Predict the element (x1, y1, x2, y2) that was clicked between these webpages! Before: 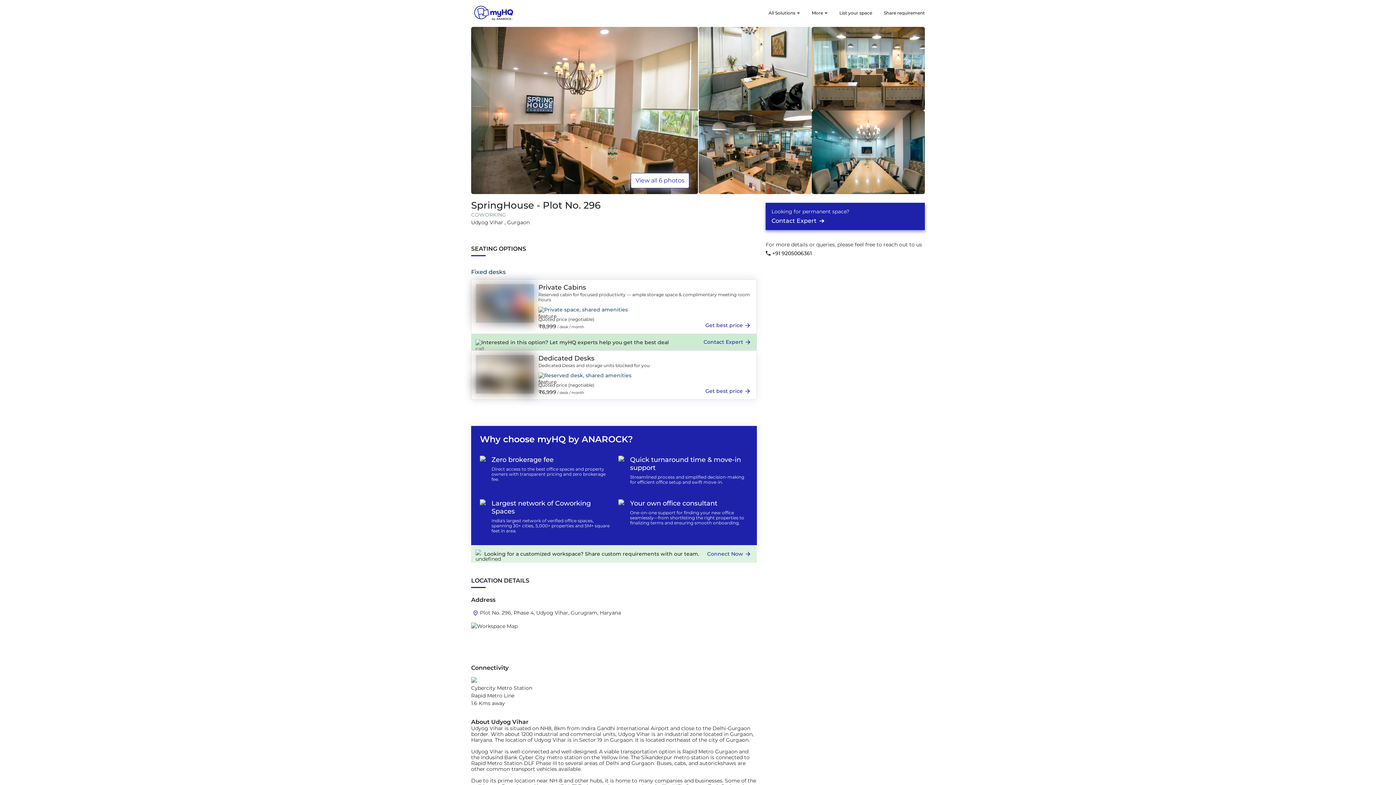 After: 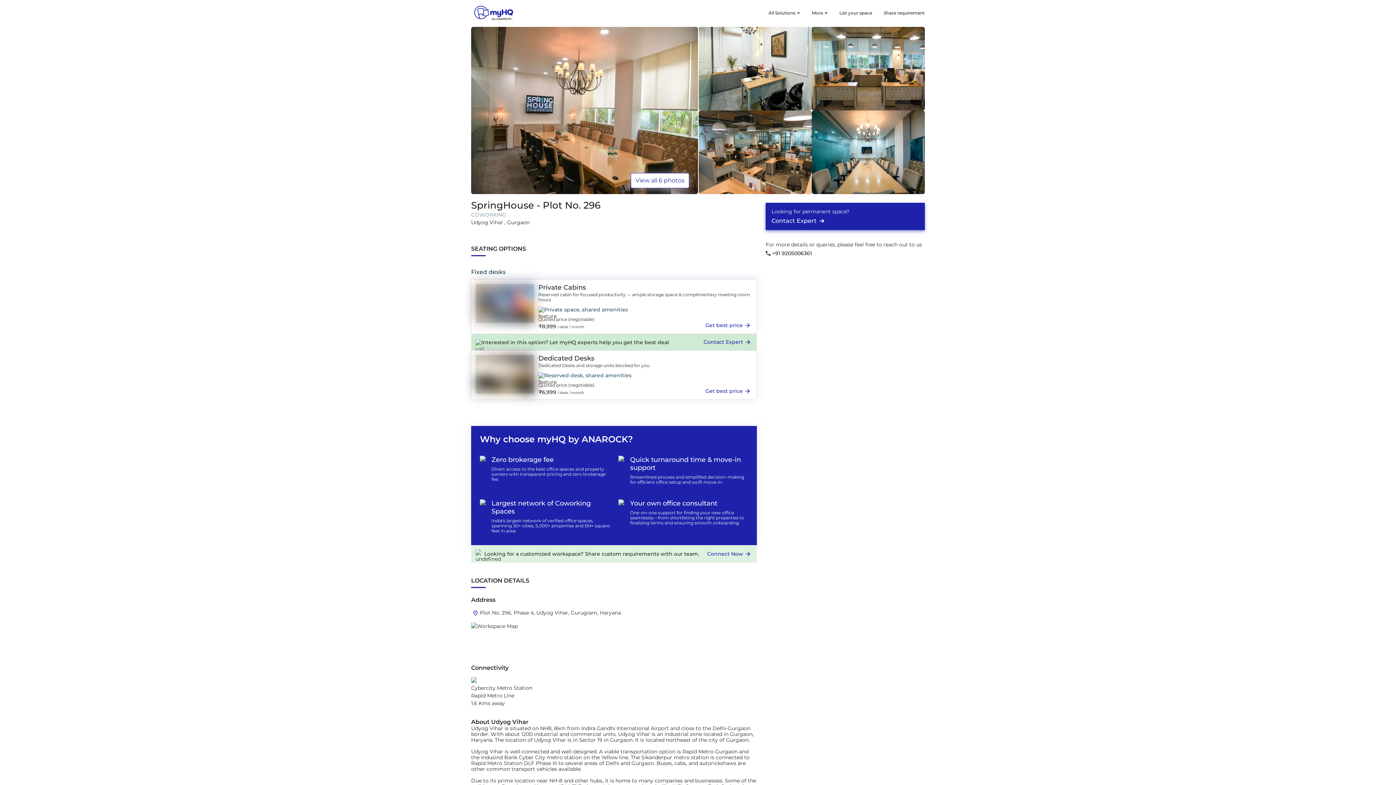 Action: bbox: (703, 338, 752, 346) label: myhq